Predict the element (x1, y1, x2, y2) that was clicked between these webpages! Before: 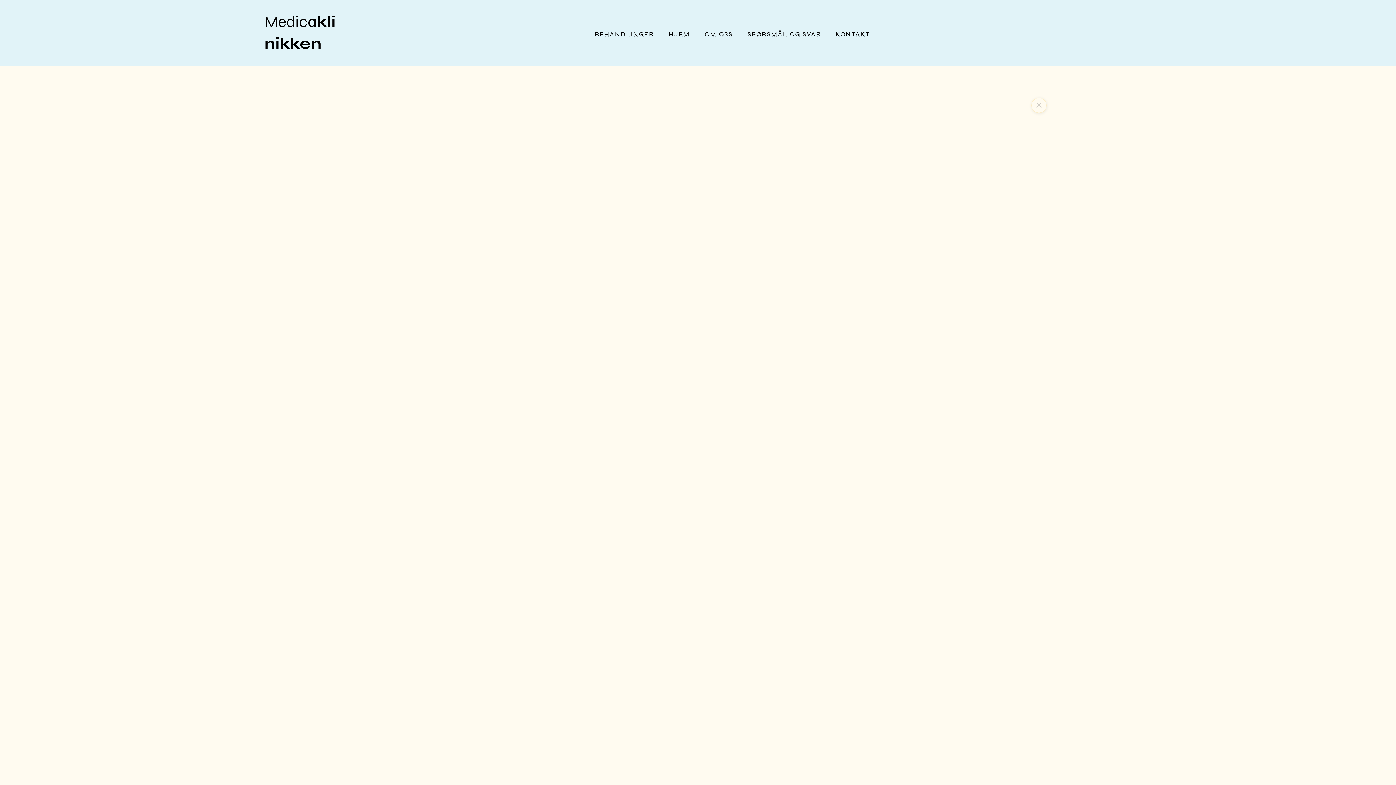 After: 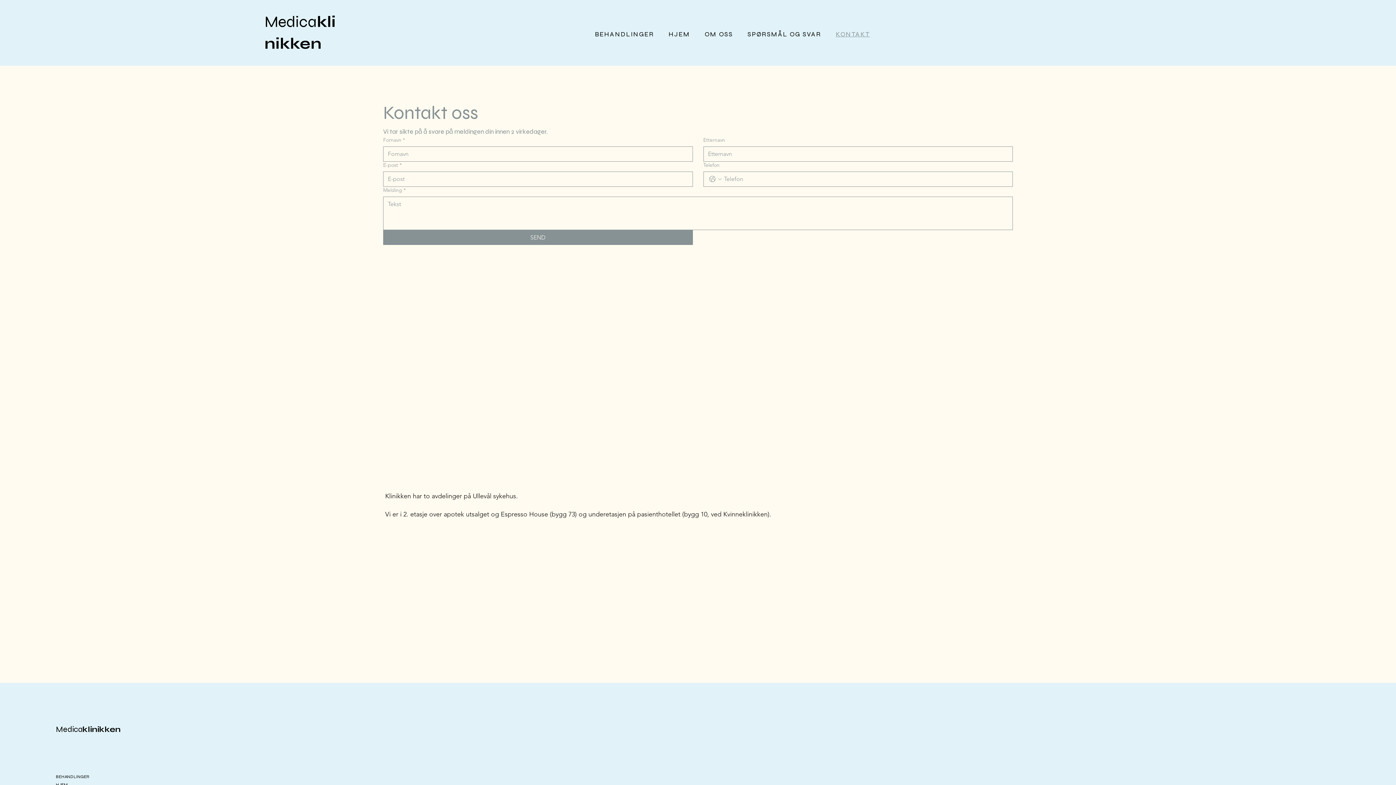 Action: bbox: (832, 27, 873, 40) label: KONTAKT